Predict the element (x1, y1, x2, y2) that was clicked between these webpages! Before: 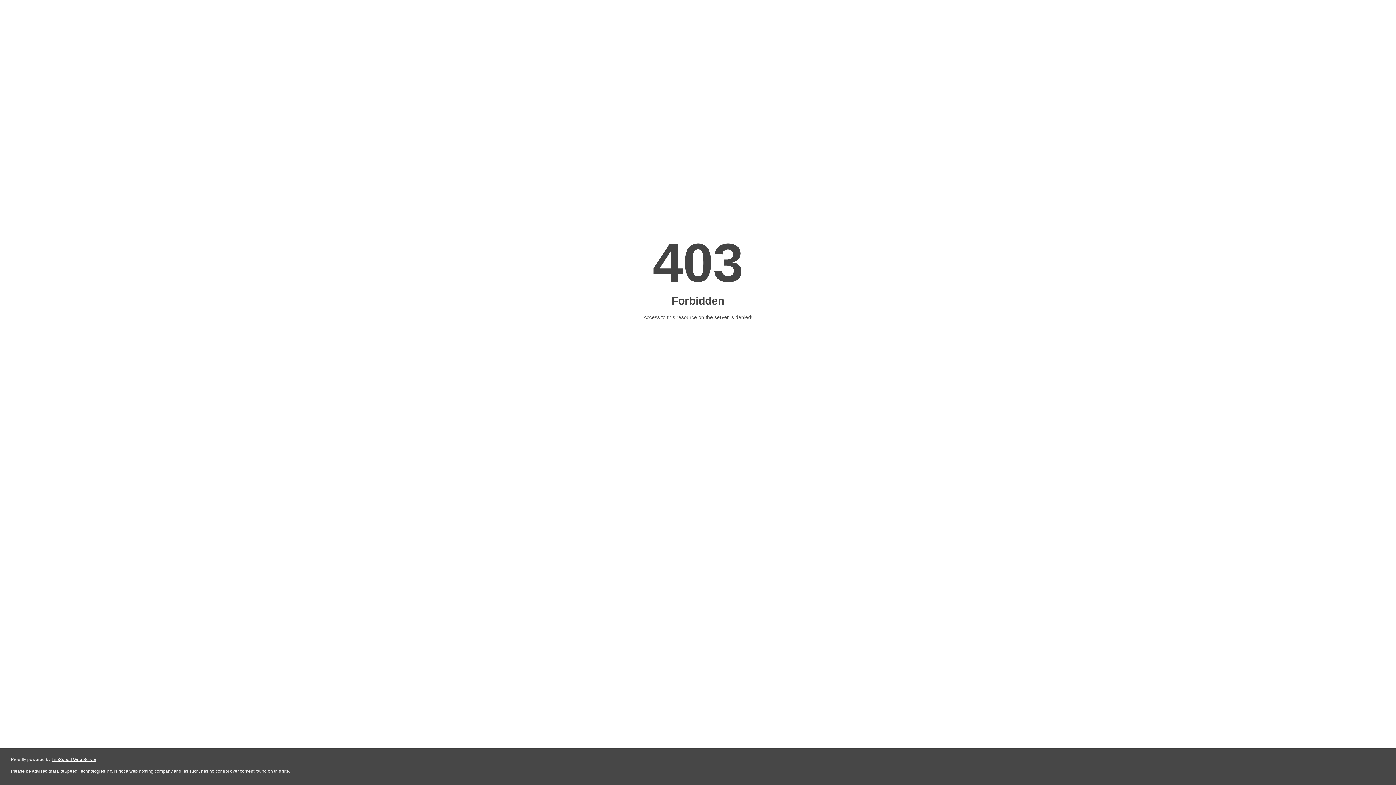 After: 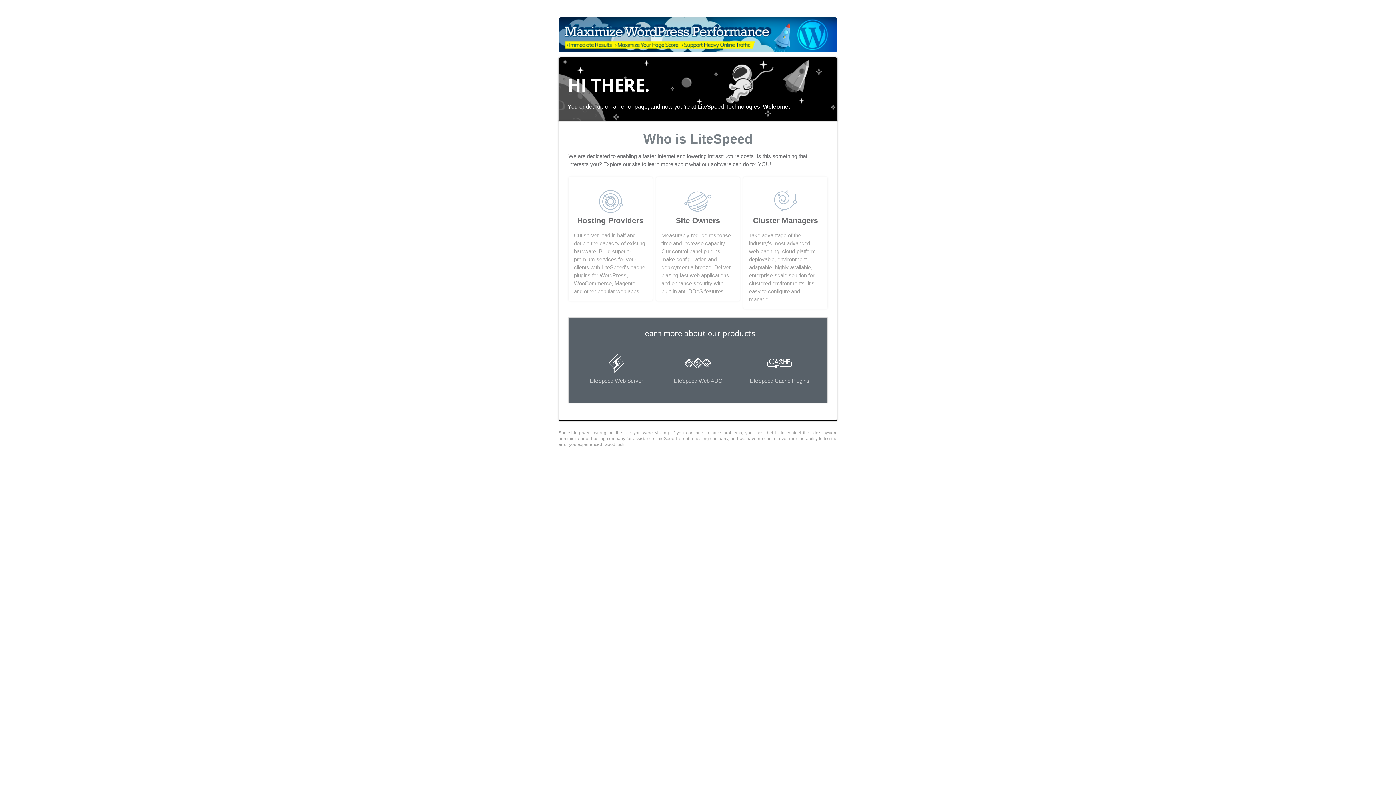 Action: label: LiteSpeed Web Server bbox: (51, 757, 96, 762)